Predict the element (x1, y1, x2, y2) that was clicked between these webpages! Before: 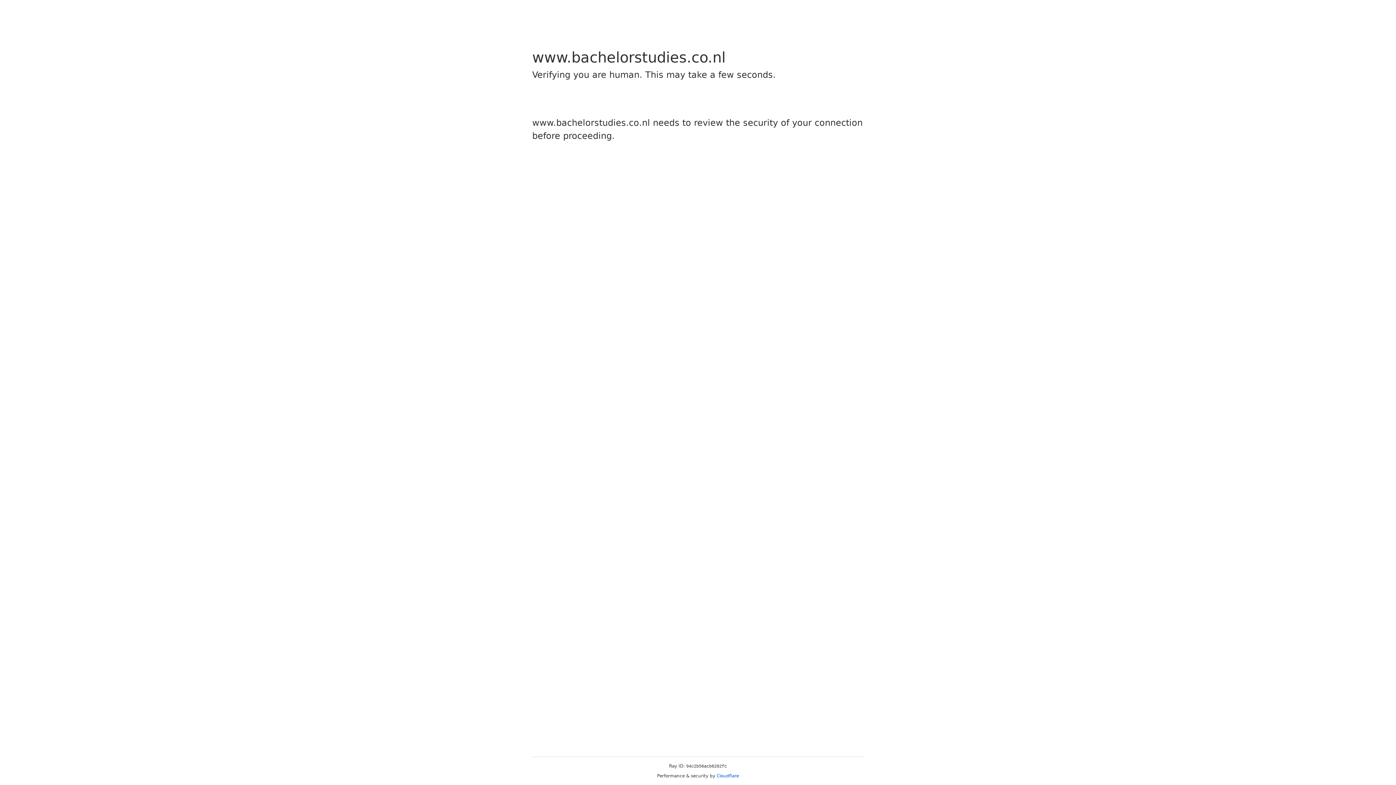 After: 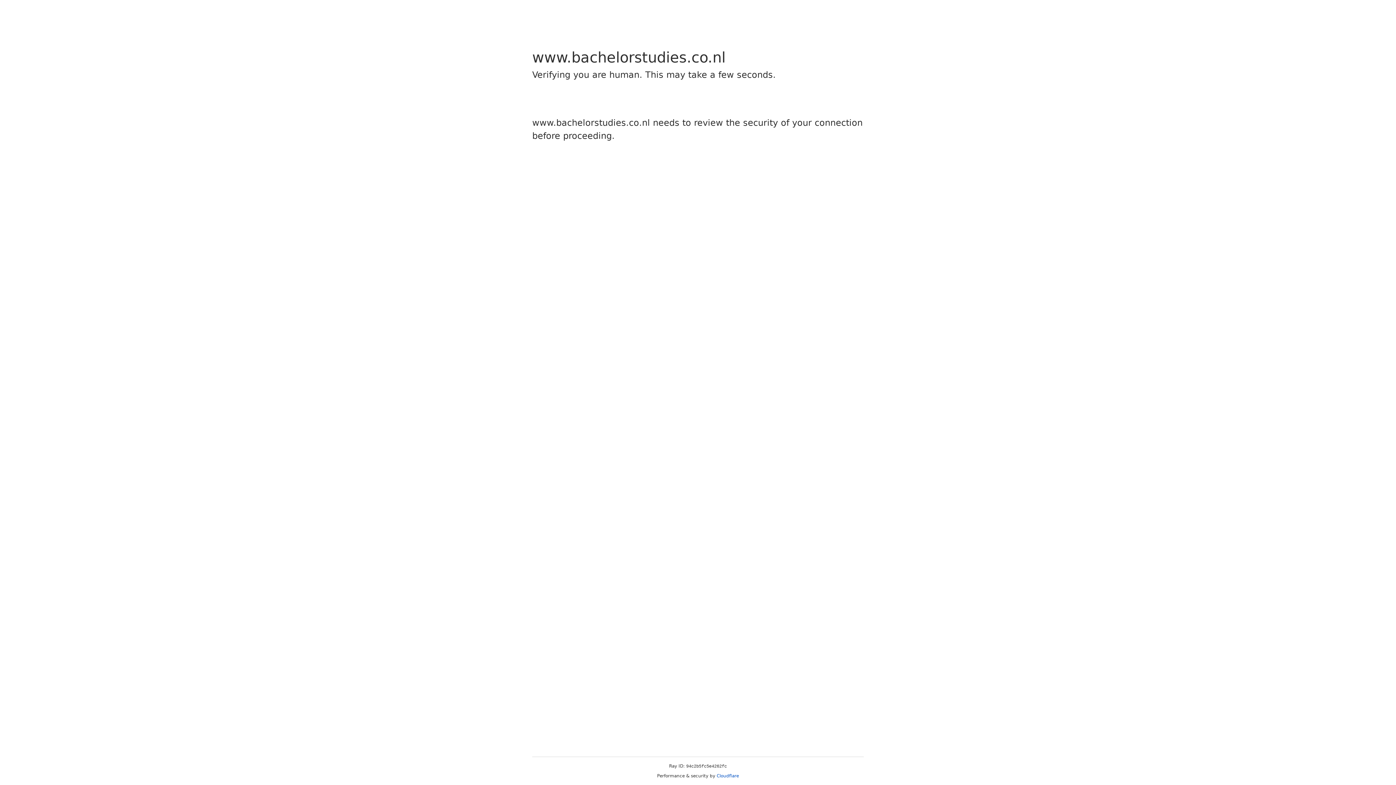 Action: bbox: (716, 773, 739, 778) label: Cloudflare